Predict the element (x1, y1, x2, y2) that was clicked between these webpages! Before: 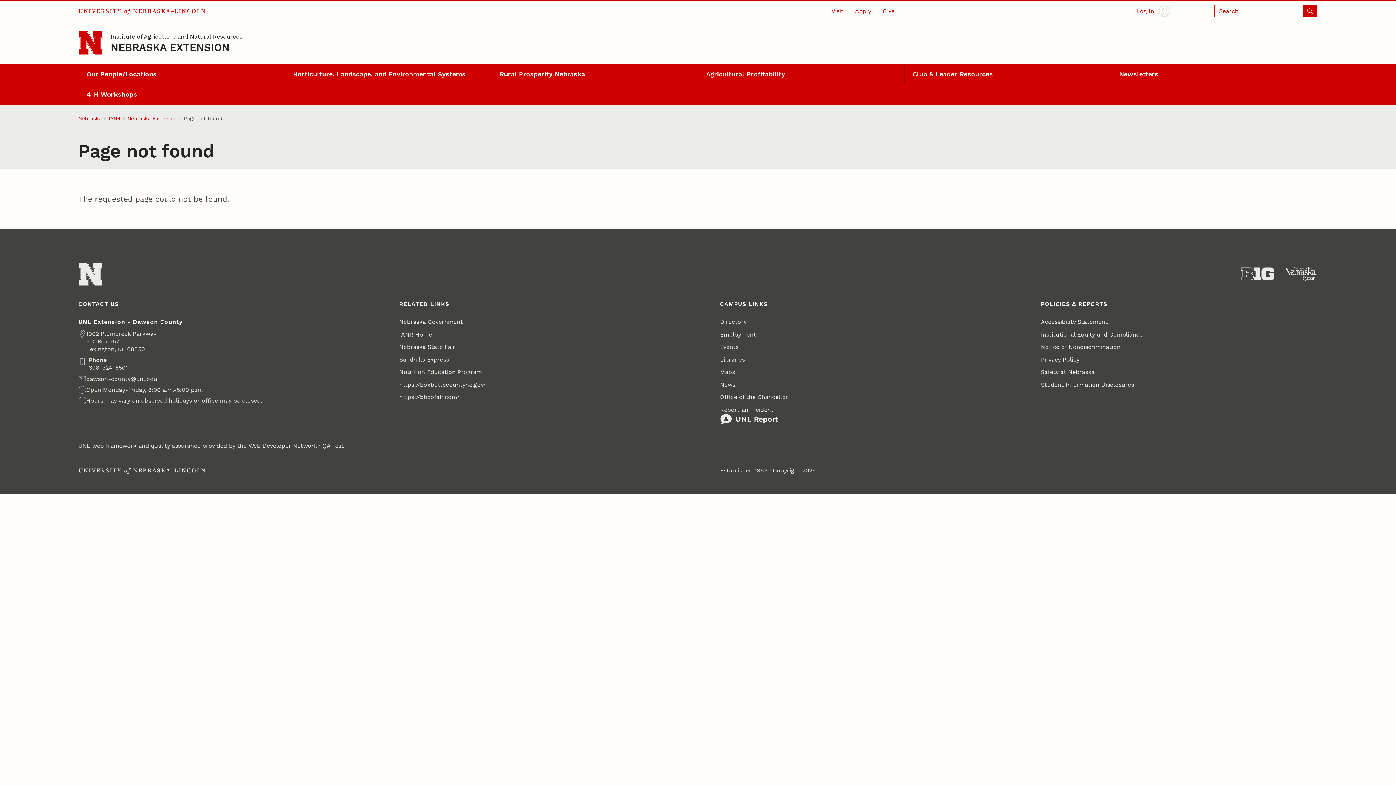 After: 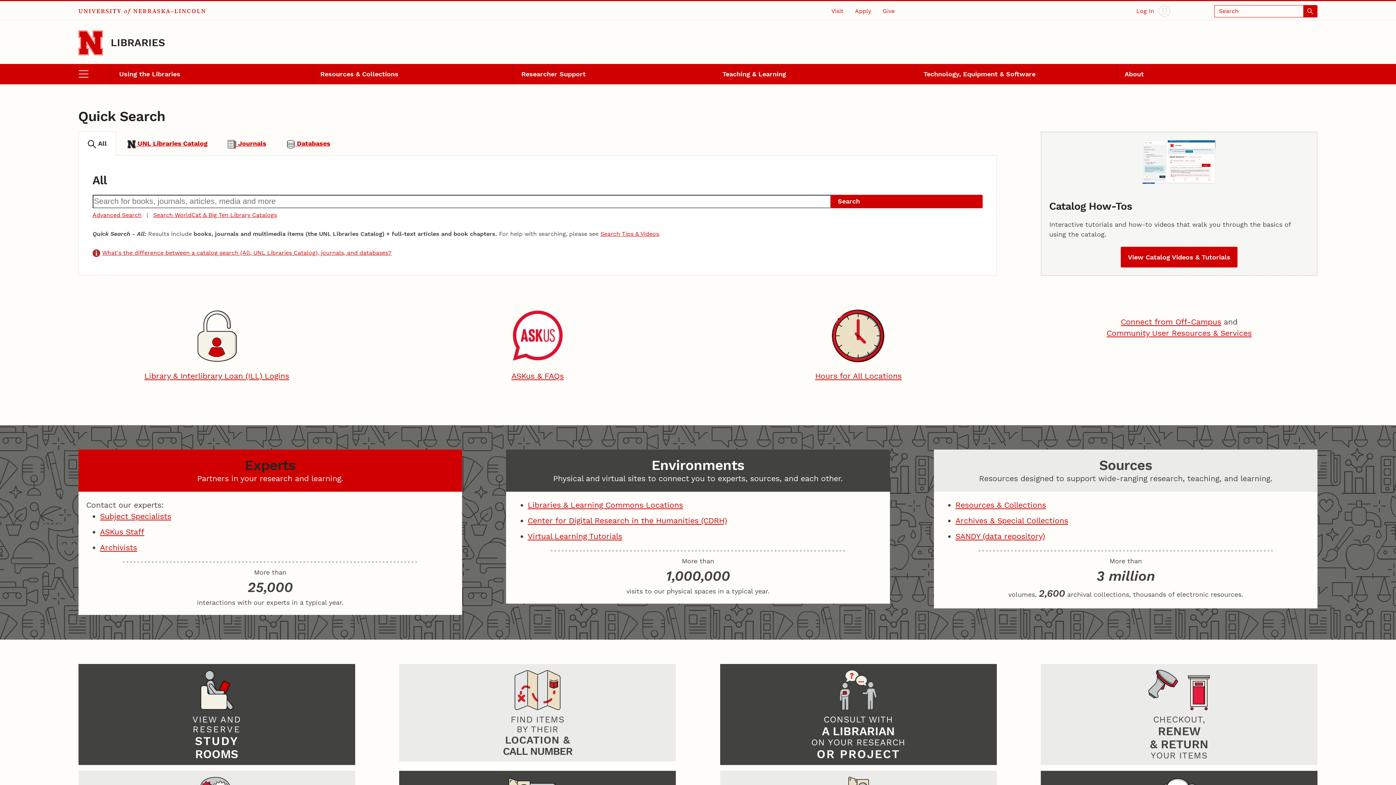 Action: bbox: (720, 353, 744, 365) label: Libraries